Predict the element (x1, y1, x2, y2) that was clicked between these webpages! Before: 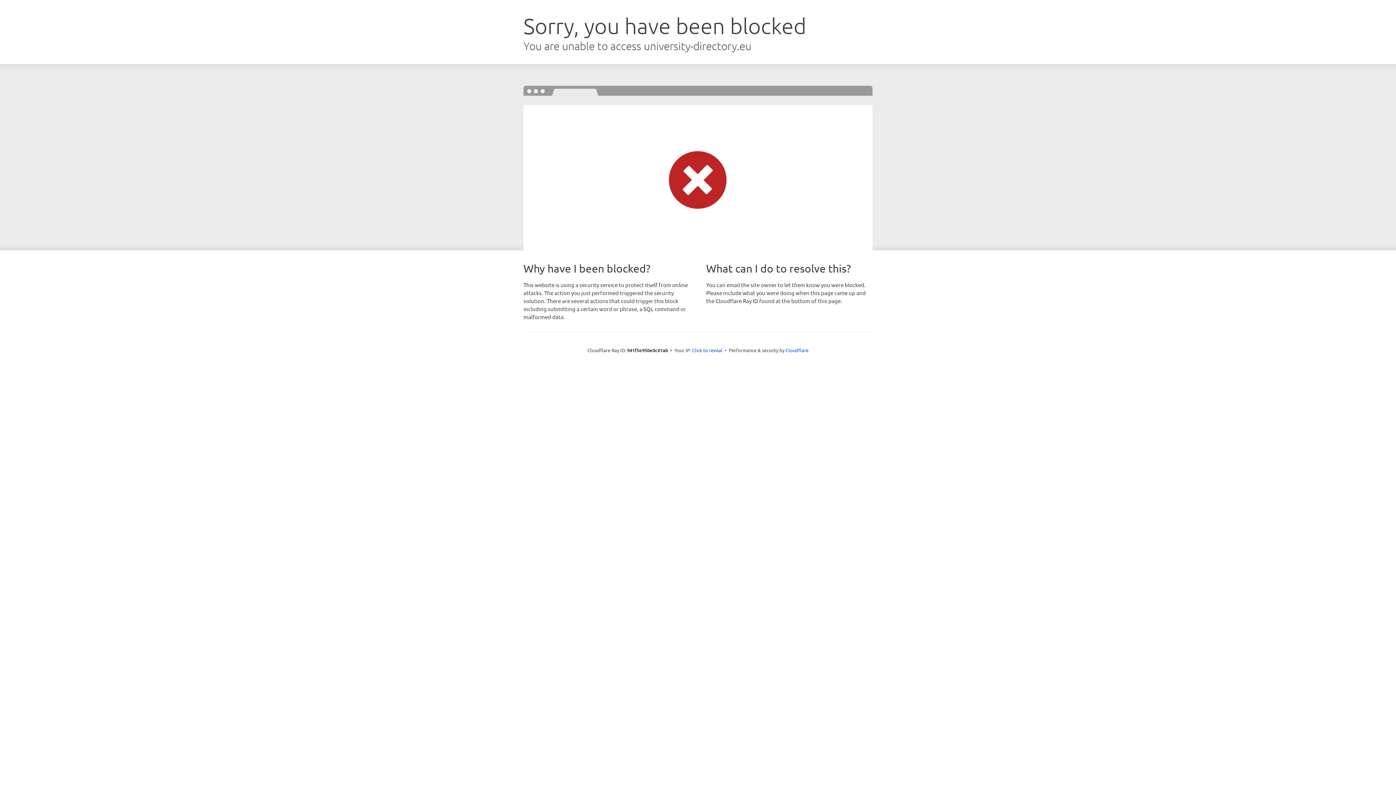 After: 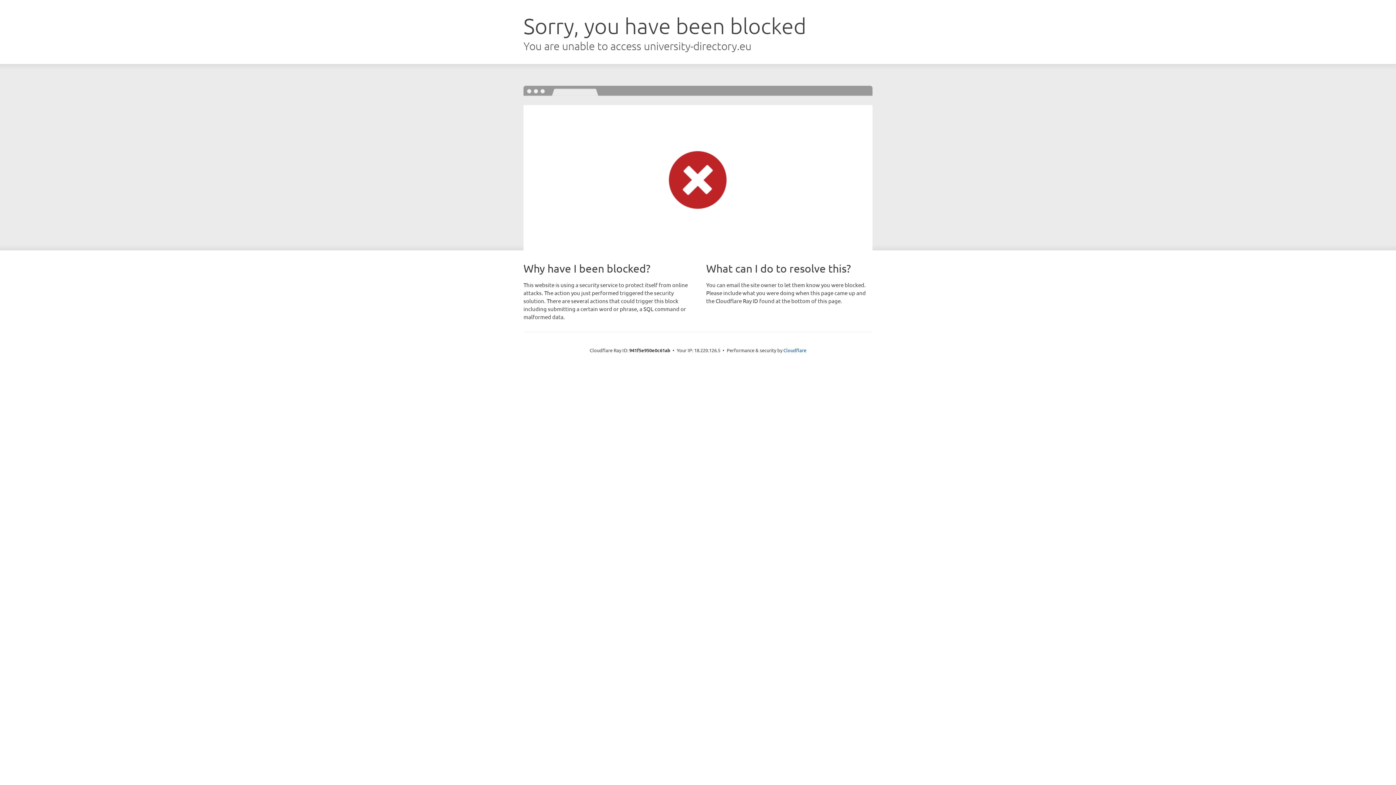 Action: label: Click to reveal bbox: (692, 346, 722, 353)